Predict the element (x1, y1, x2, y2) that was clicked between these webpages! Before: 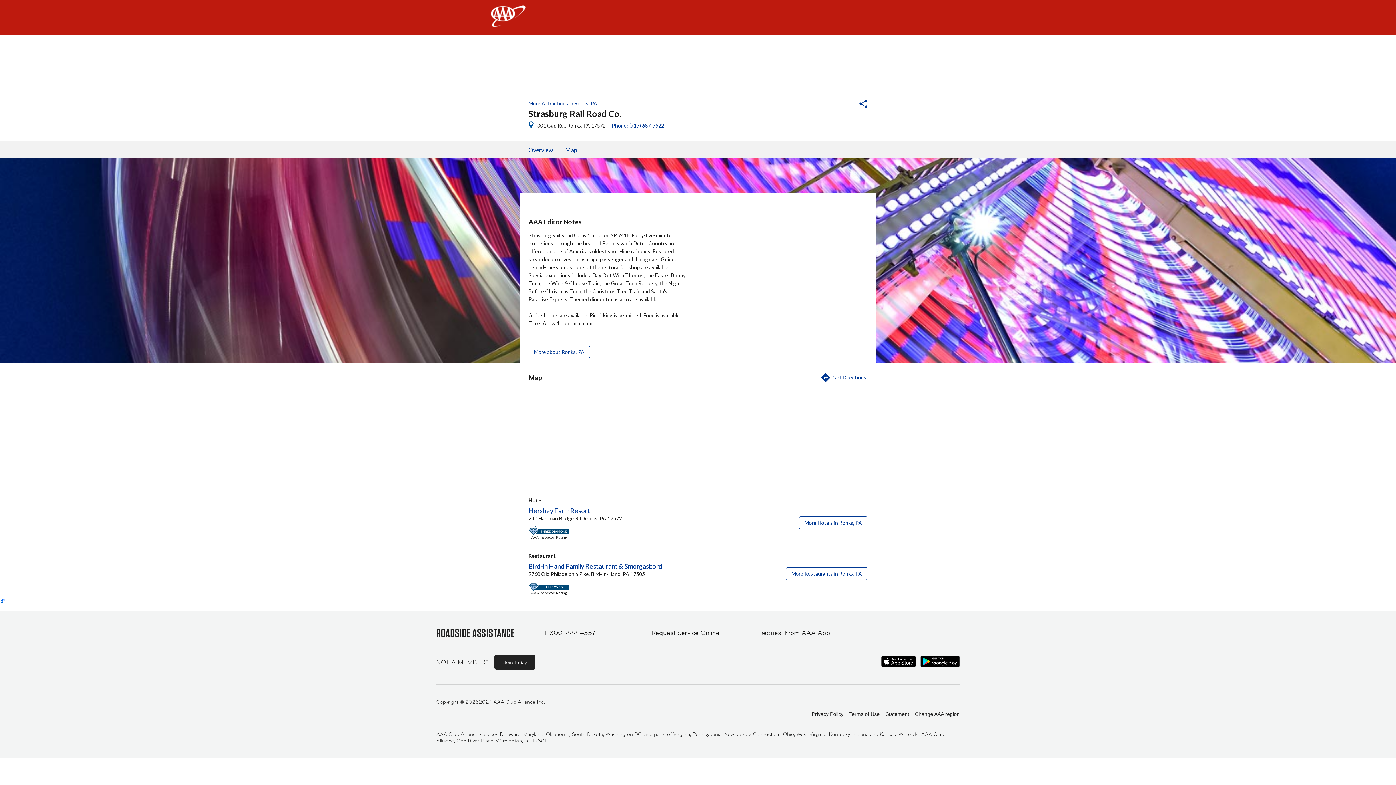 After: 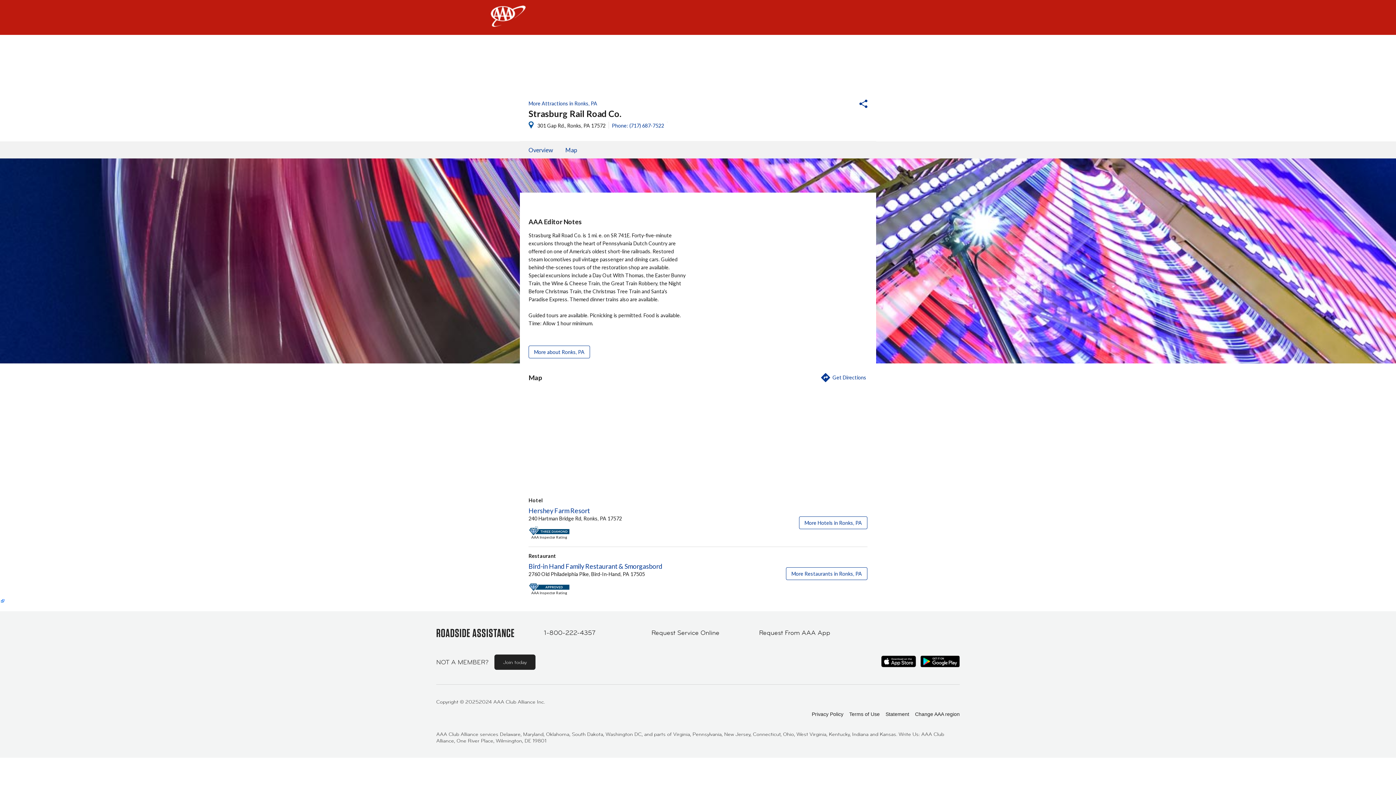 Action: bbox: (667, 121, 670, 122)